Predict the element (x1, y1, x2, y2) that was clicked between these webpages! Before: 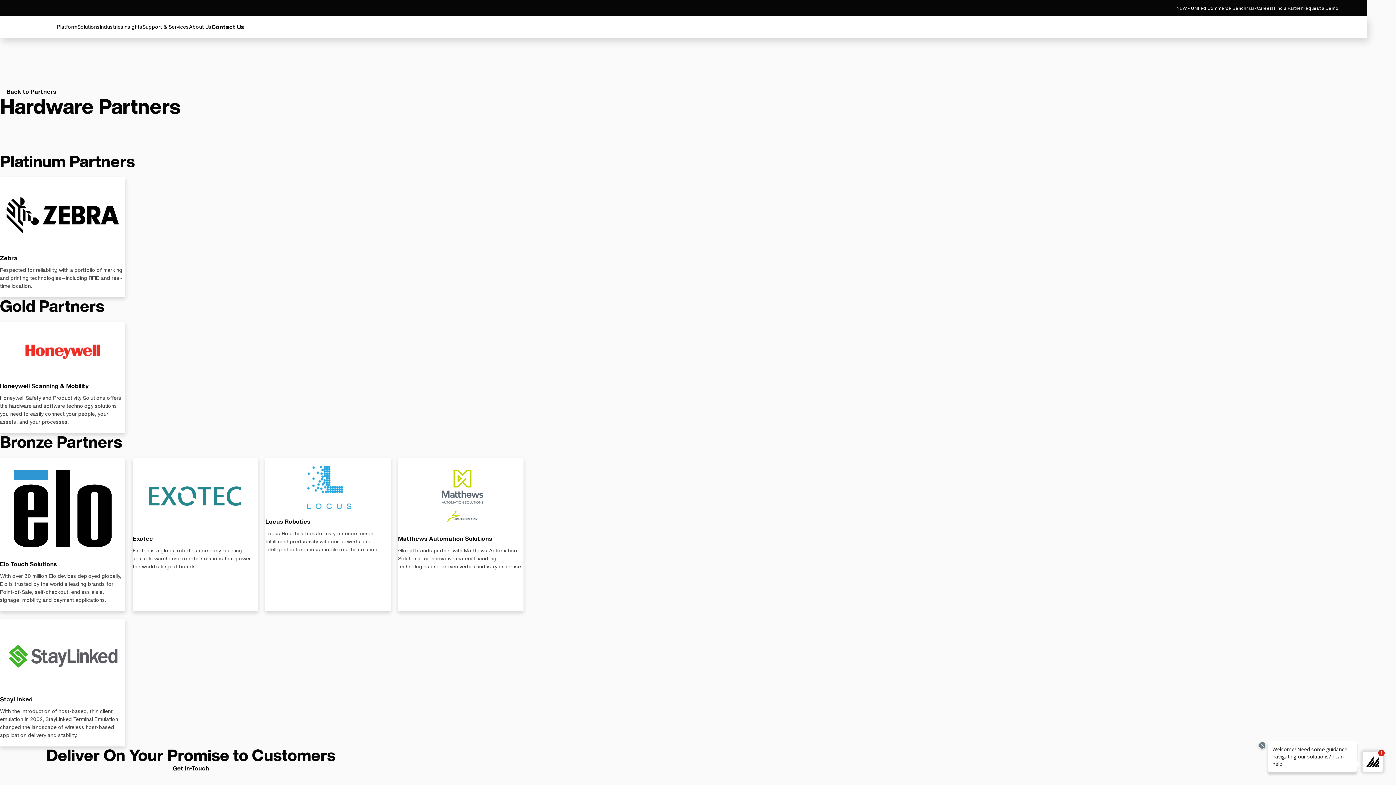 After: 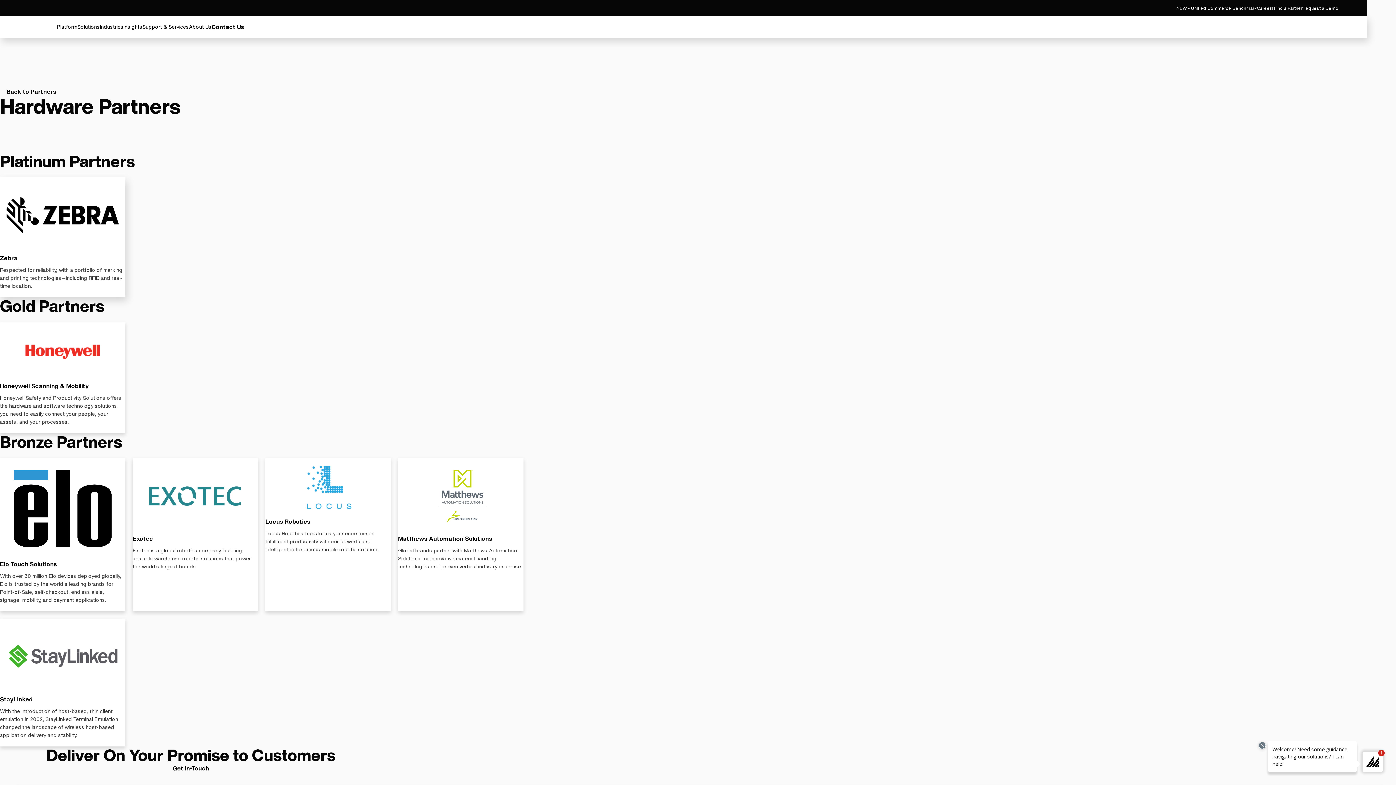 Action: label: Zebra

Respected for reliability, with a portfolio of marking and printing technologies—including RFID and real-time location. bbox: (0, 177, 117, 293)